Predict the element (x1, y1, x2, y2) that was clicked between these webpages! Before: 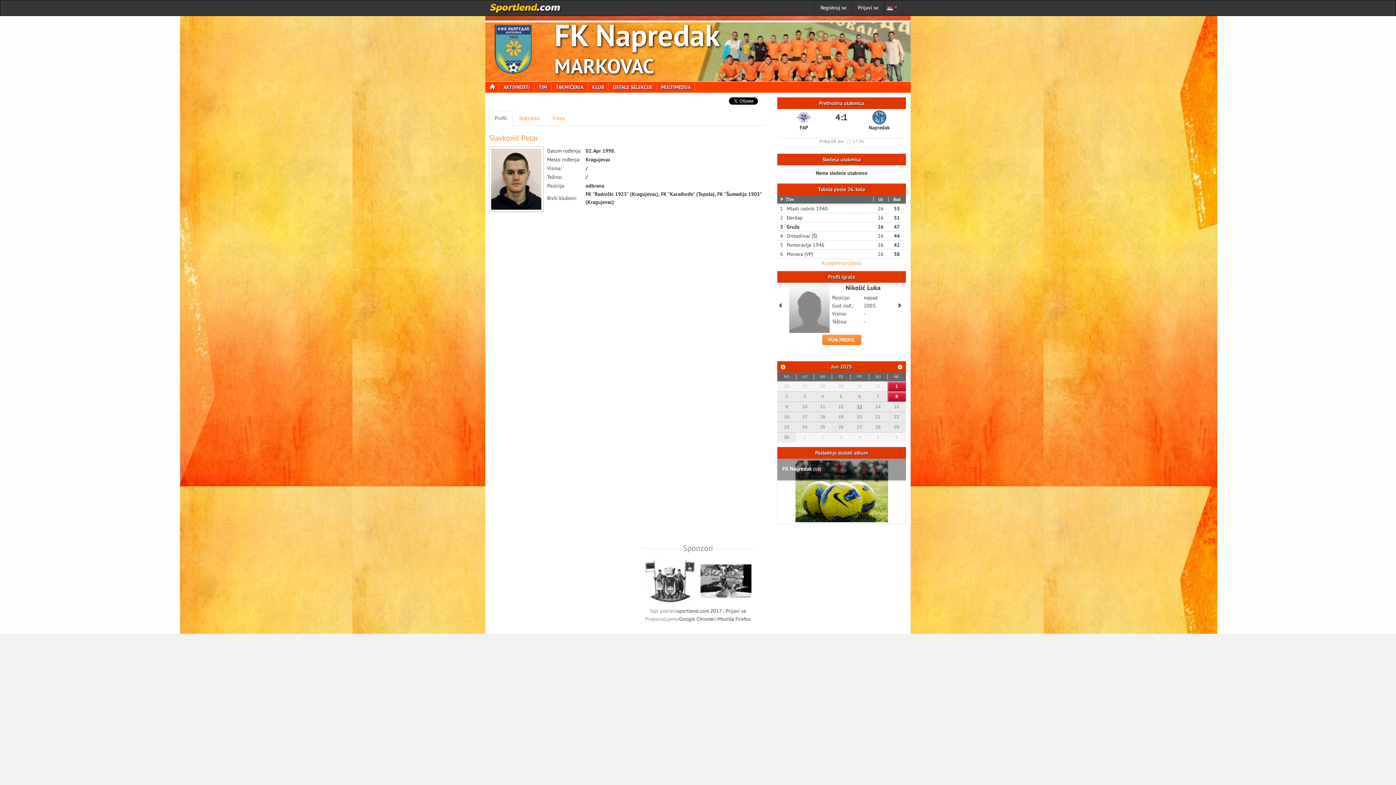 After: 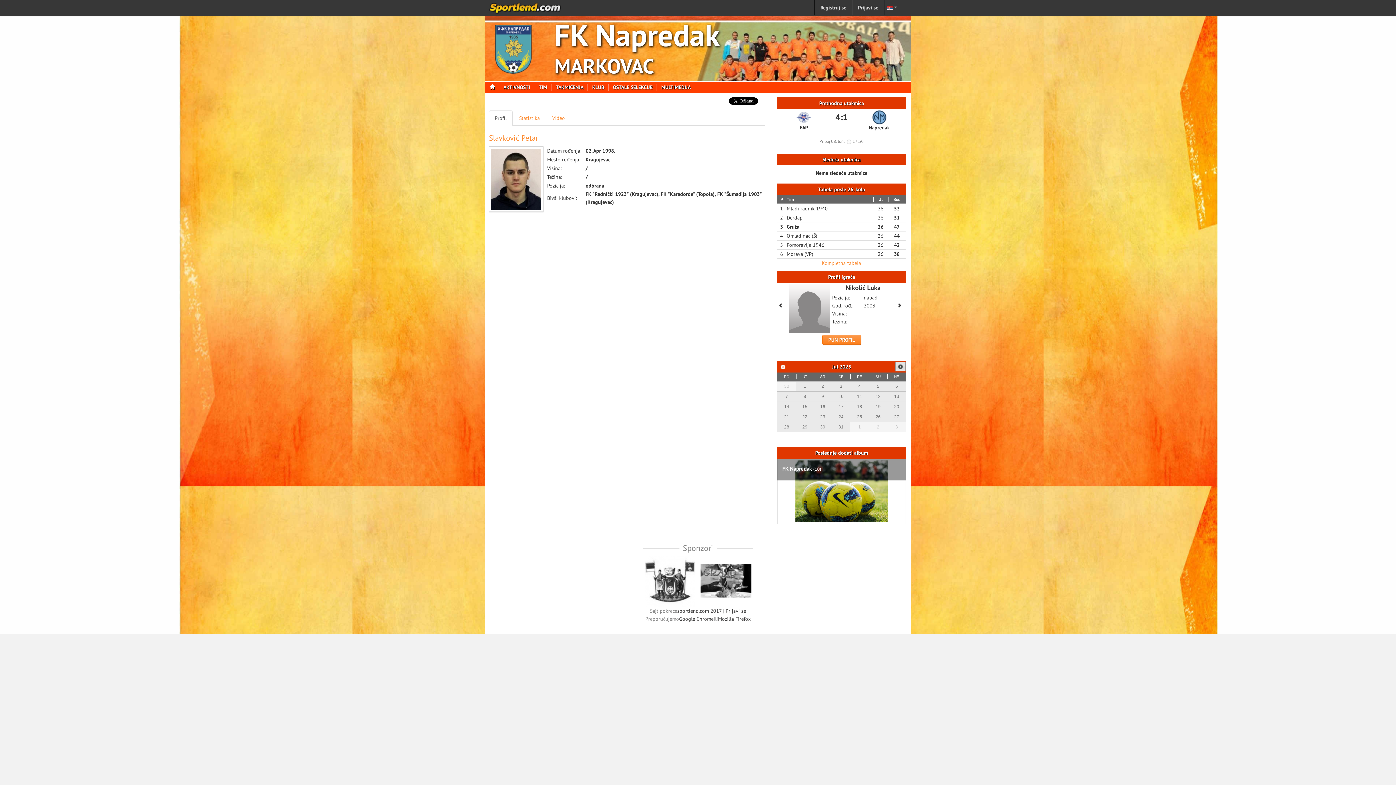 Action: bbox: (895, 362, 905, 372) label: >